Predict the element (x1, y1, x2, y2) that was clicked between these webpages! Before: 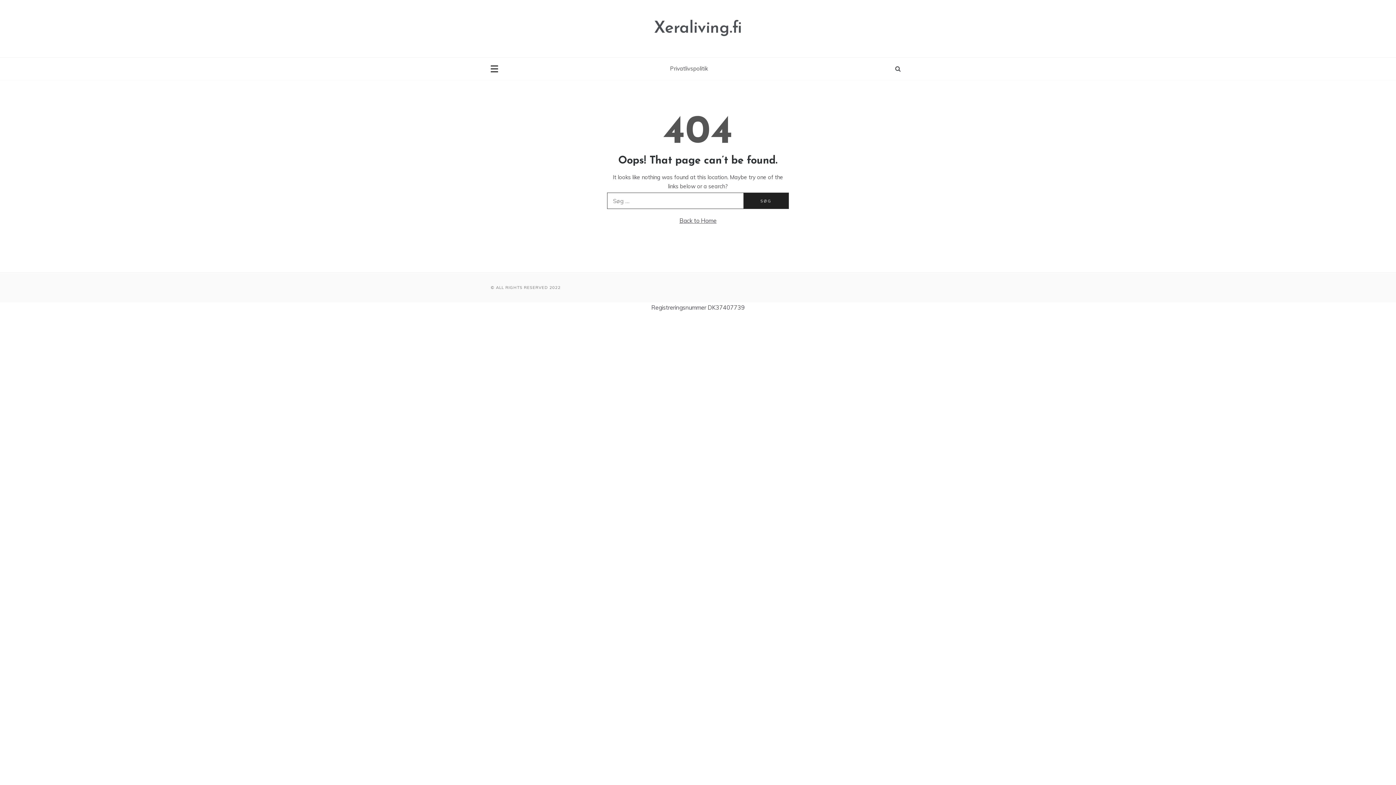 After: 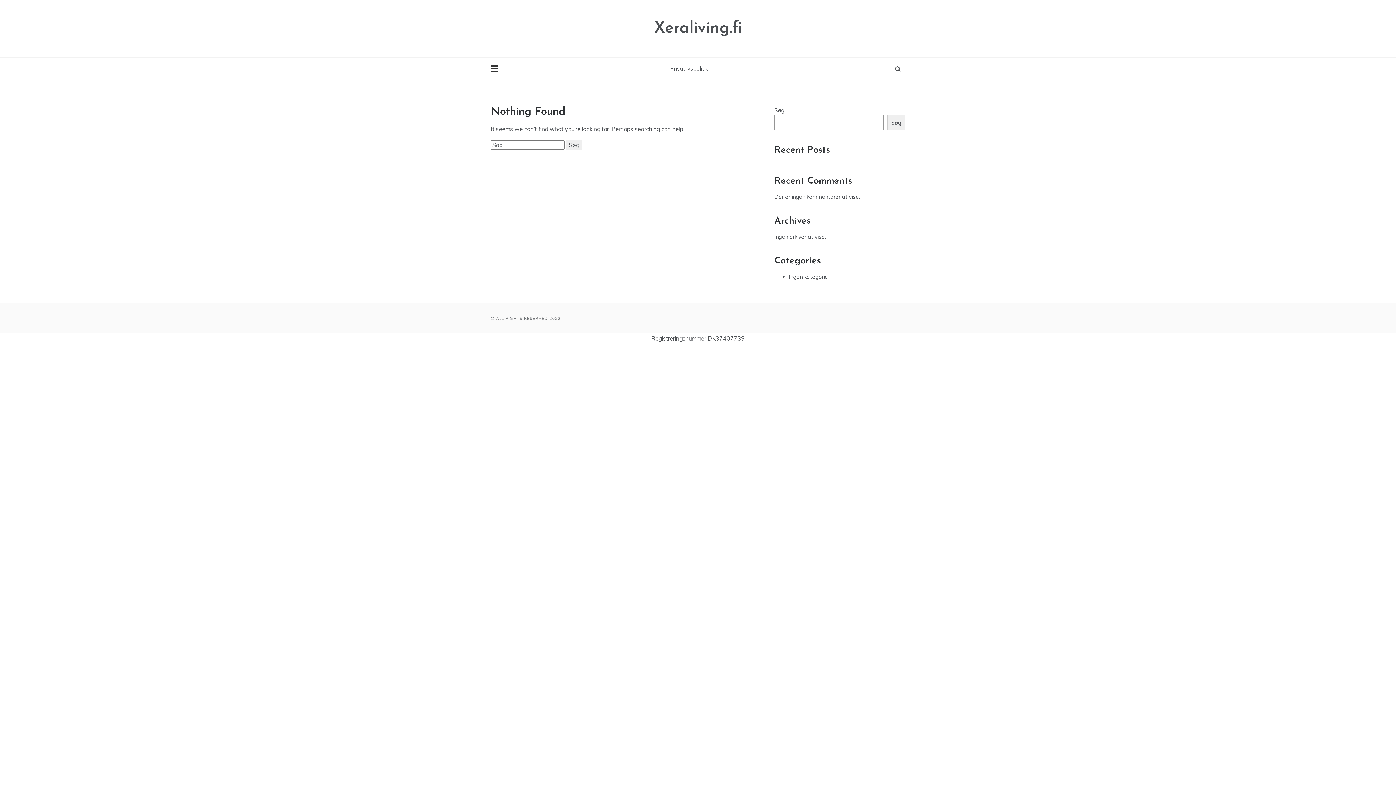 Action: label: Xeraliving.fi bbox: (654, 20, 742, 36)